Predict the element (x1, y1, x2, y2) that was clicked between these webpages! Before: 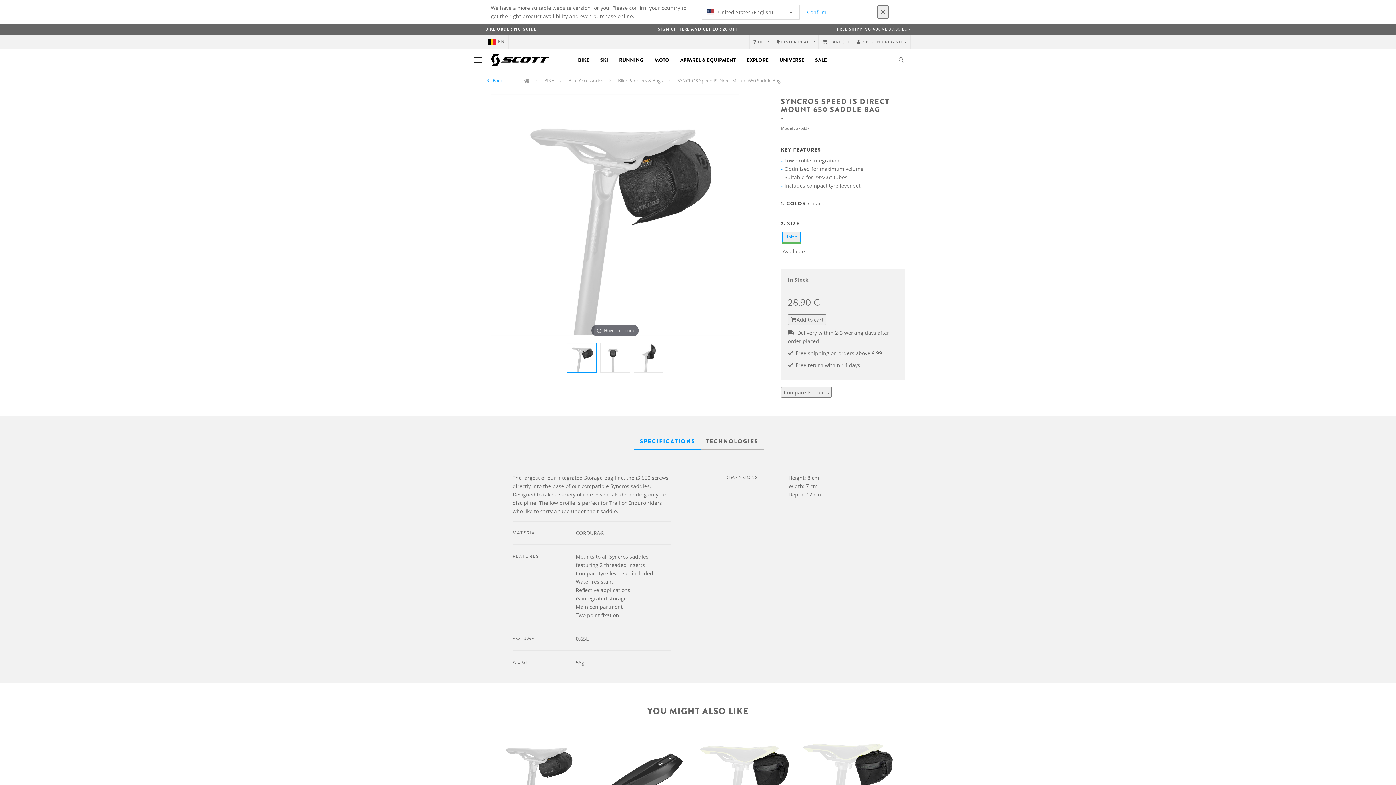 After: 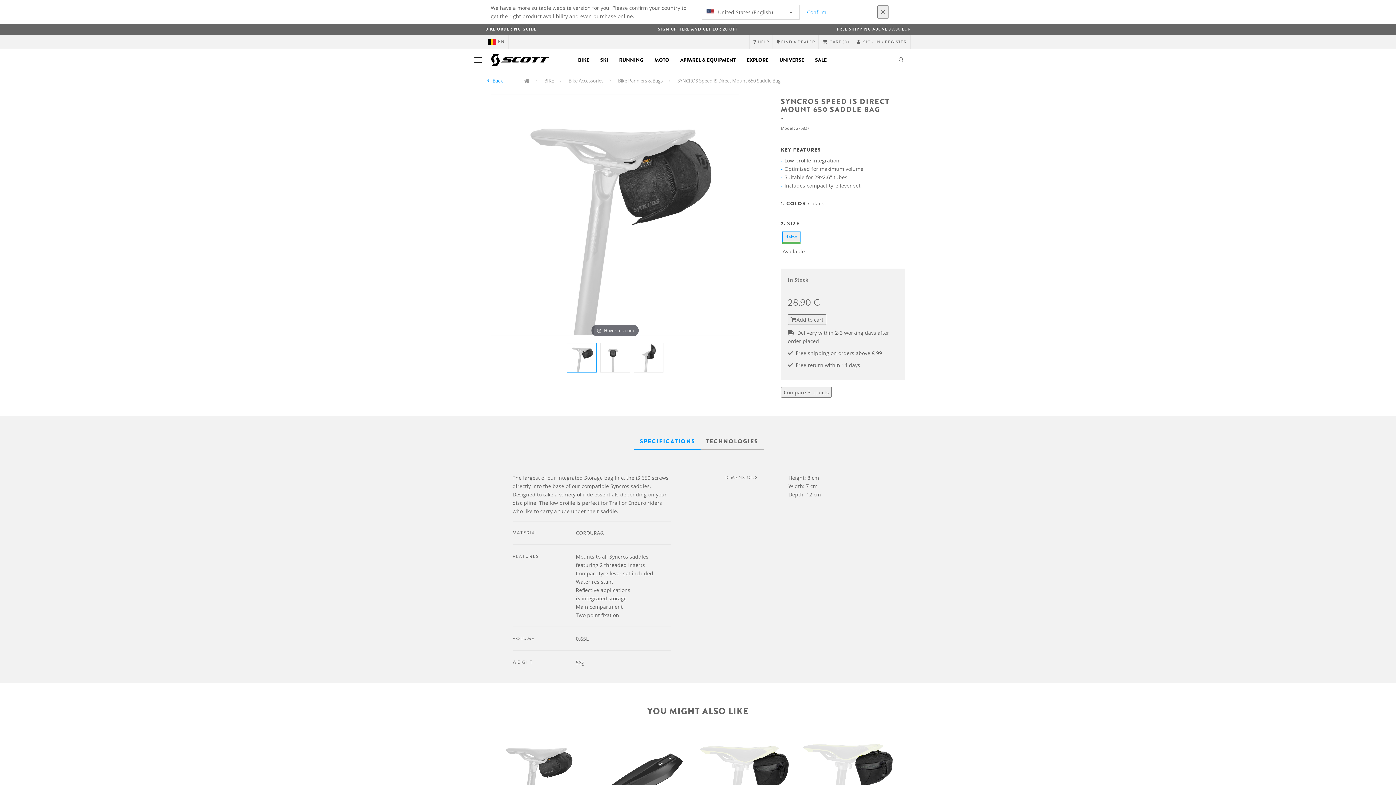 Action: bbox: (782, 231, 800, 242) label: 1size